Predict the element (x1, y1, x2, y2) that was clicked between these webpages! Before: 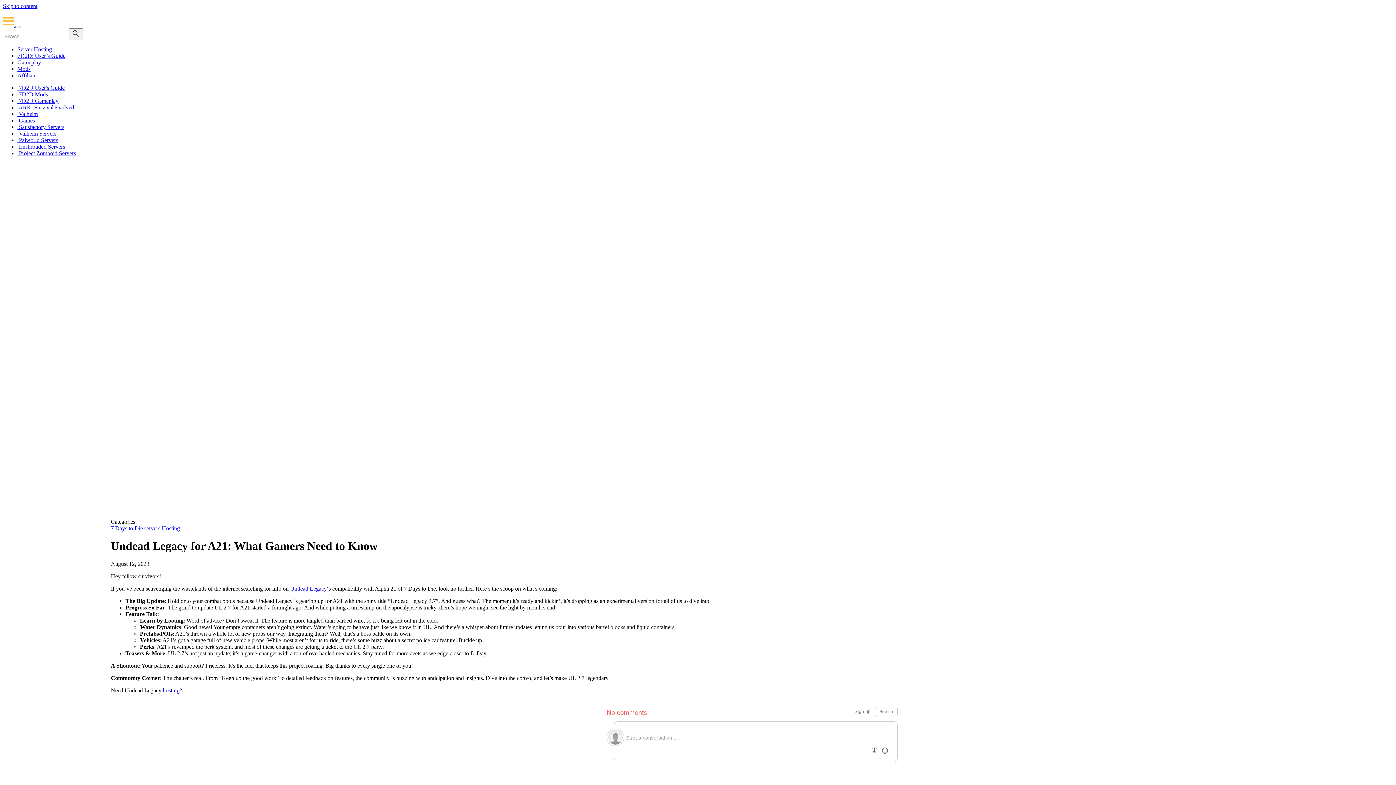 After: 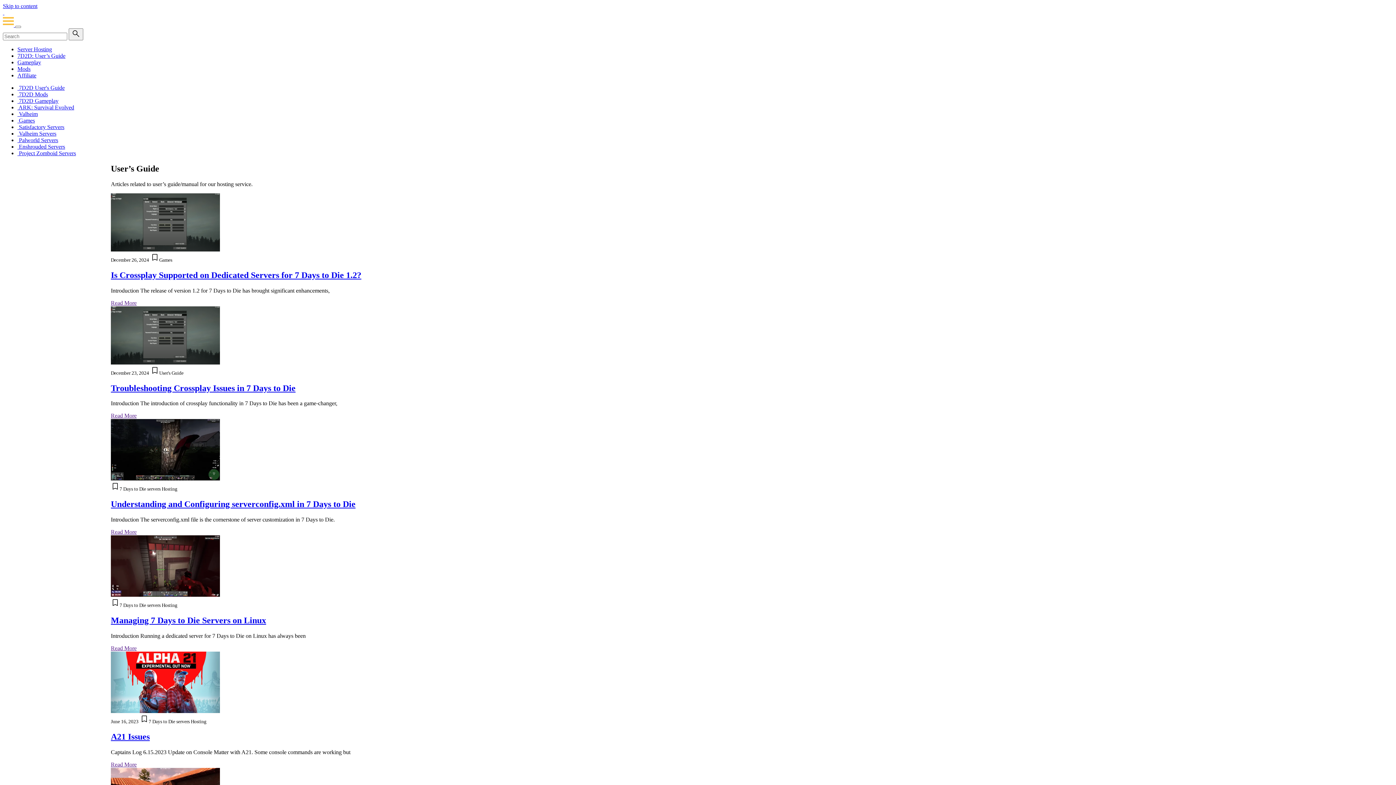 Action: bbox: (17, 52, 65, 58) label: 7D2D: User’s Guide